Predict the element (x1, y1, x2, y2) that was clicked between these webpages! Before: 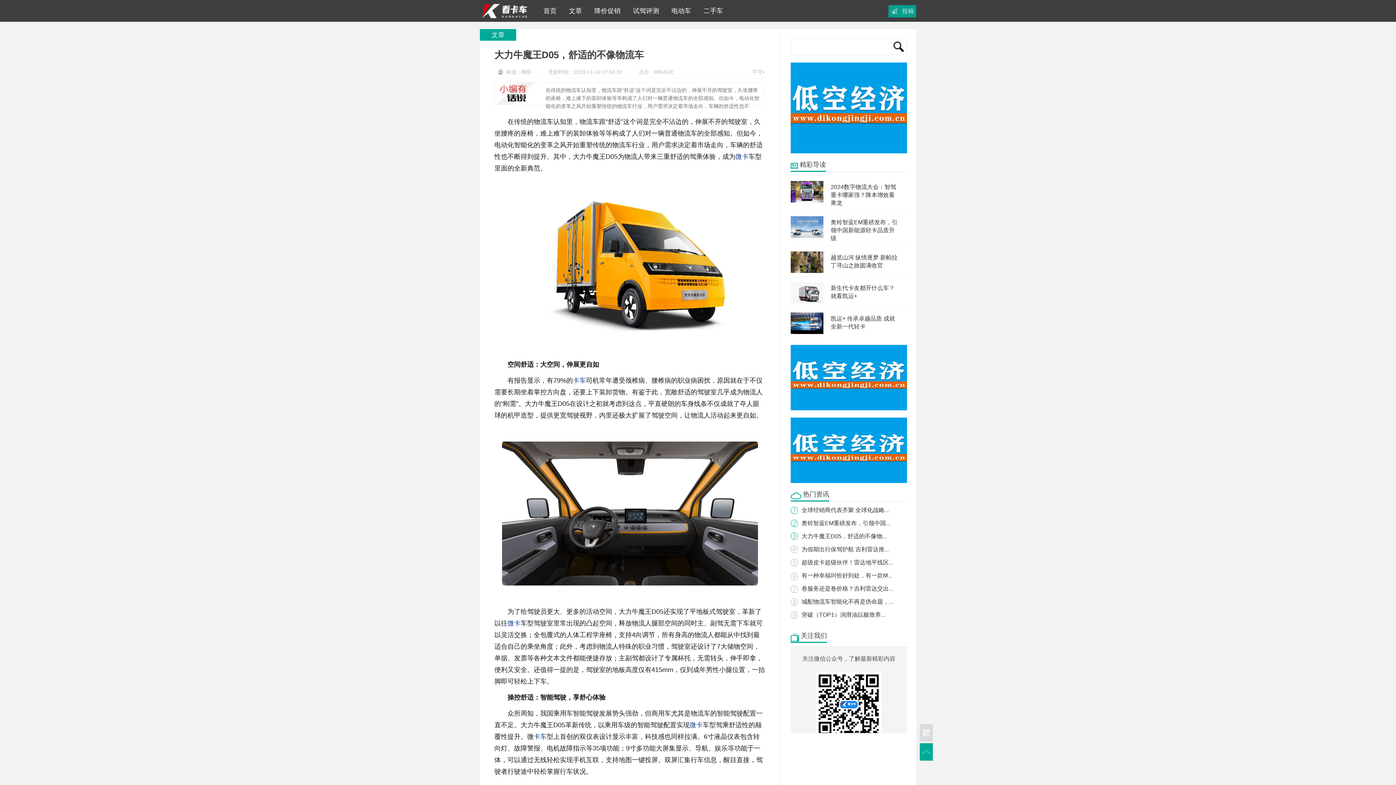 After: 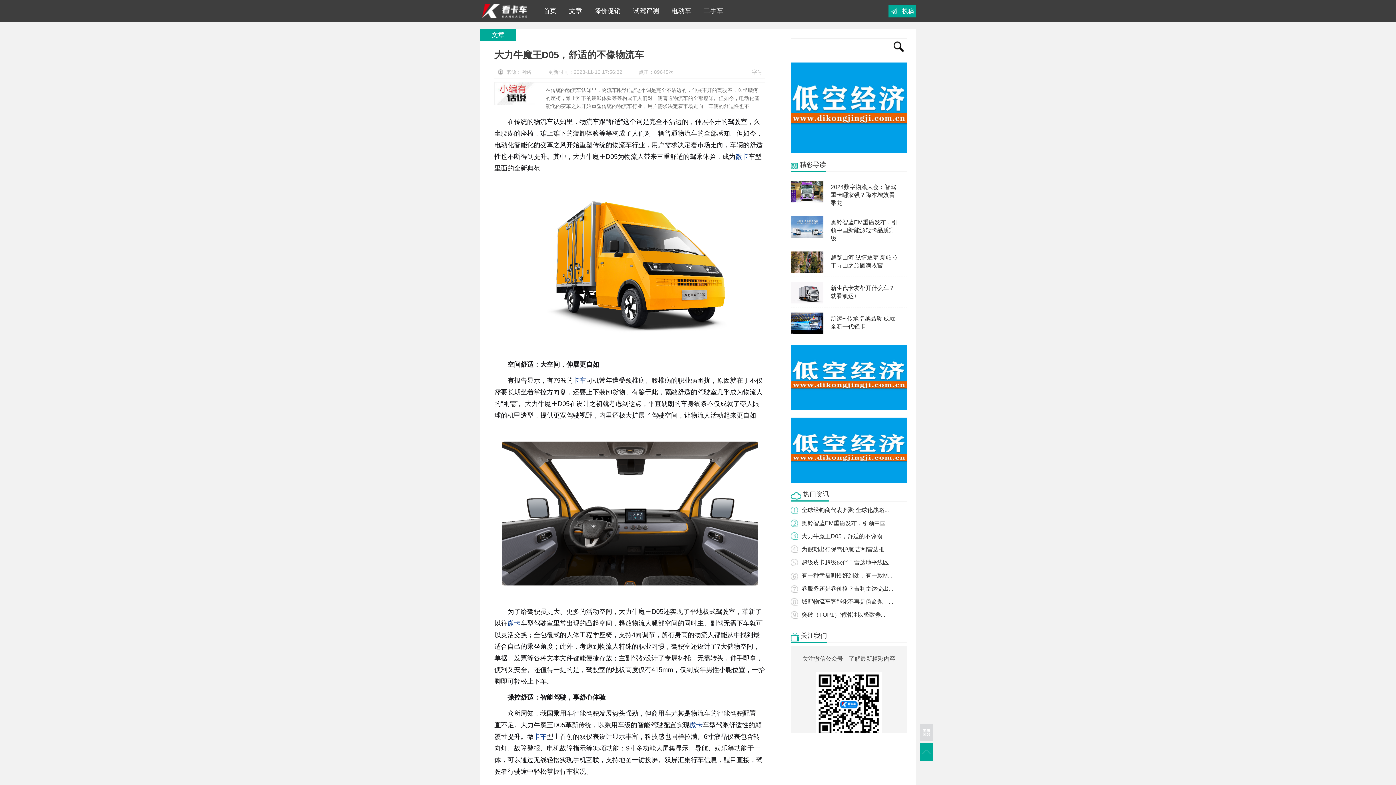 Action: bbox: (888, 5, 916, 17) label: 投稿